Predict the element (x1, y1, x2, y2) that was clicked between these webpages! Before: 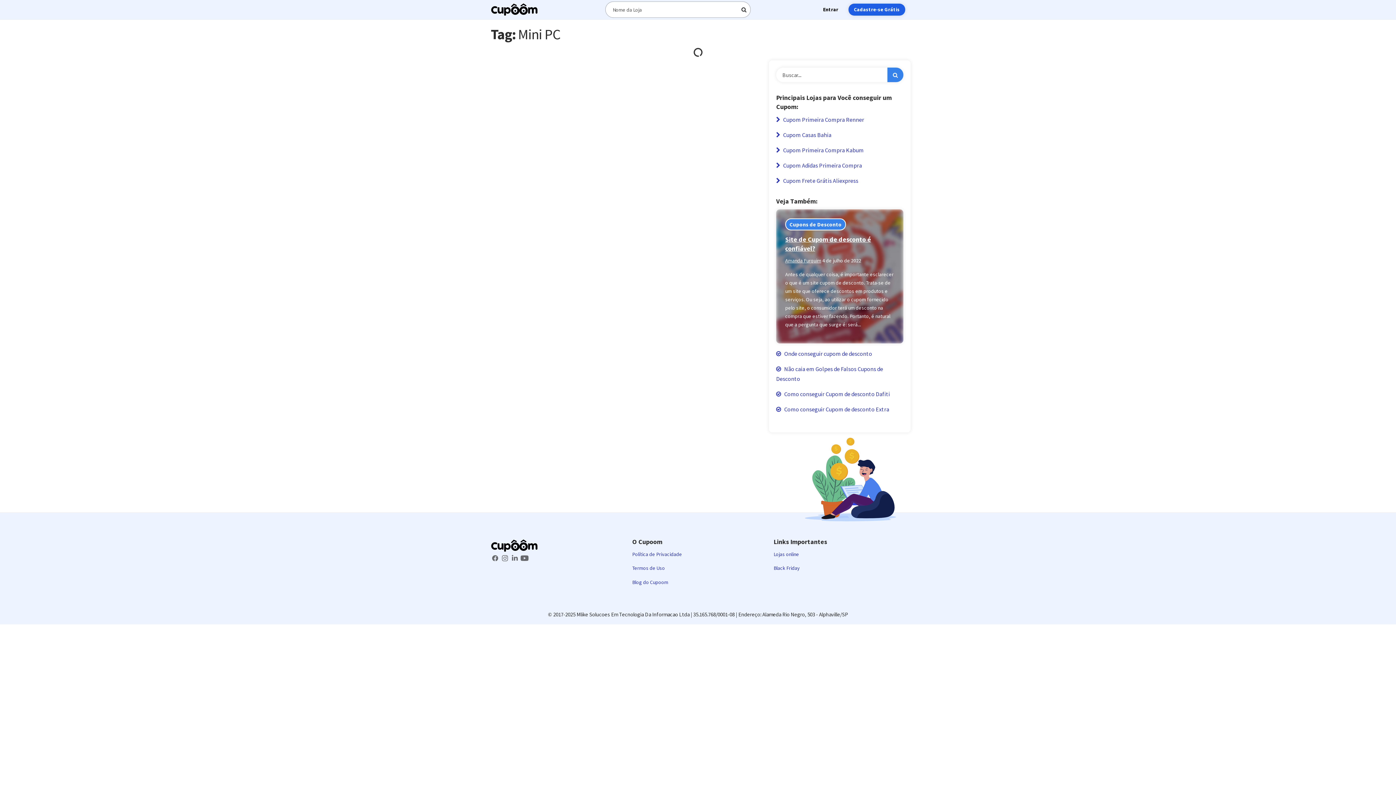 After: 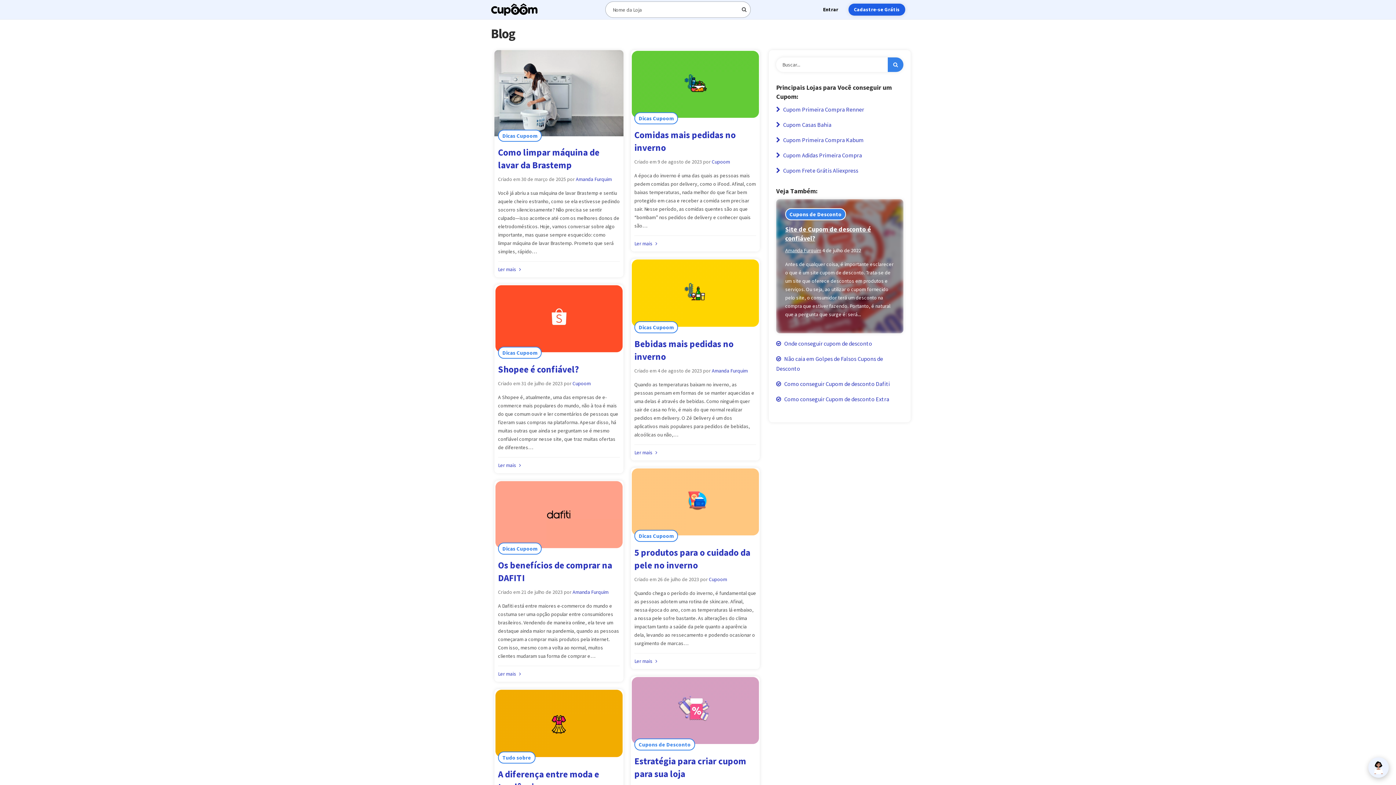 Action: label: Blog do Cupoom bbox: (632, 577, 762, 588)